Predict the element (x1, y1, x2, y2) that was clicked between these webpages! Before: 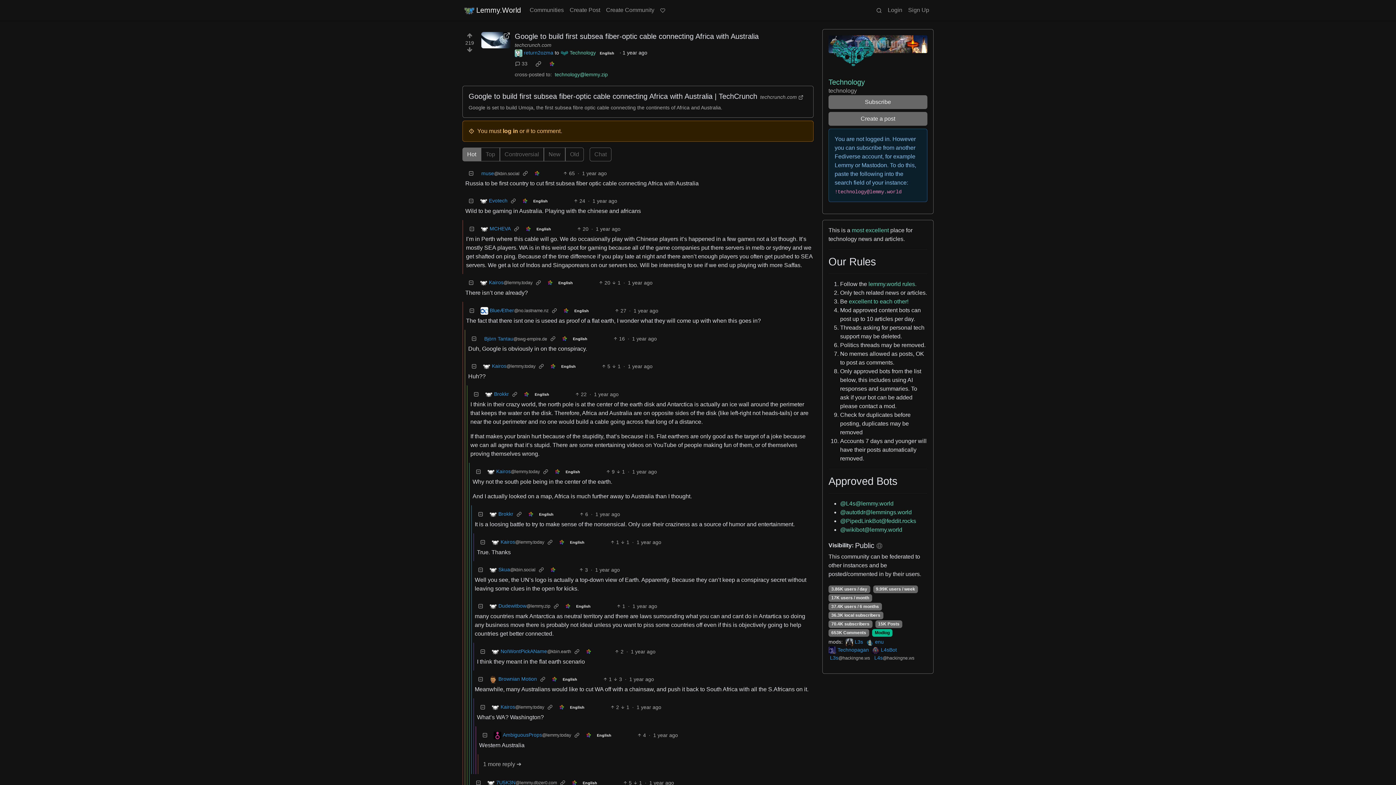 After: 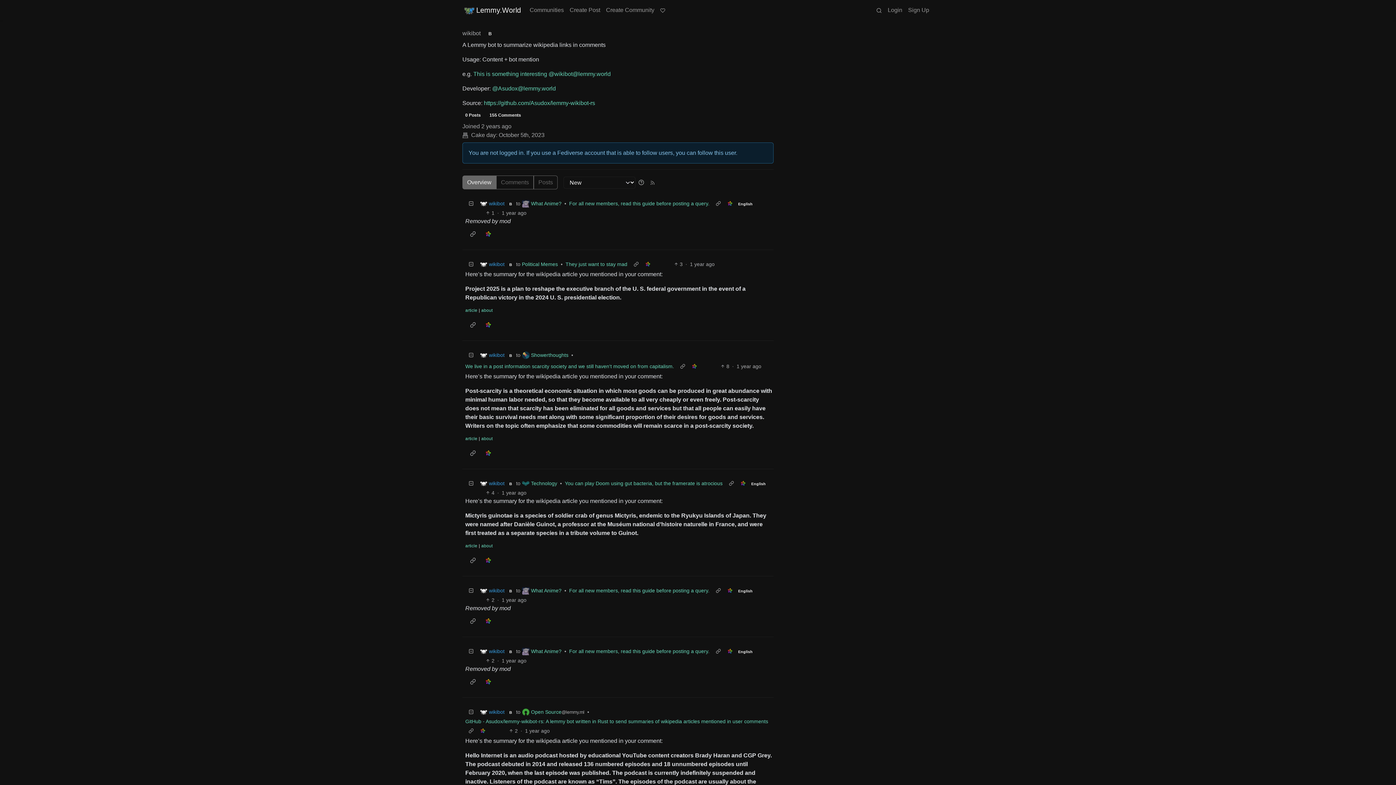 Action: label: @wikibot@lemmy.world bbox: (840, 527, 902, 533)